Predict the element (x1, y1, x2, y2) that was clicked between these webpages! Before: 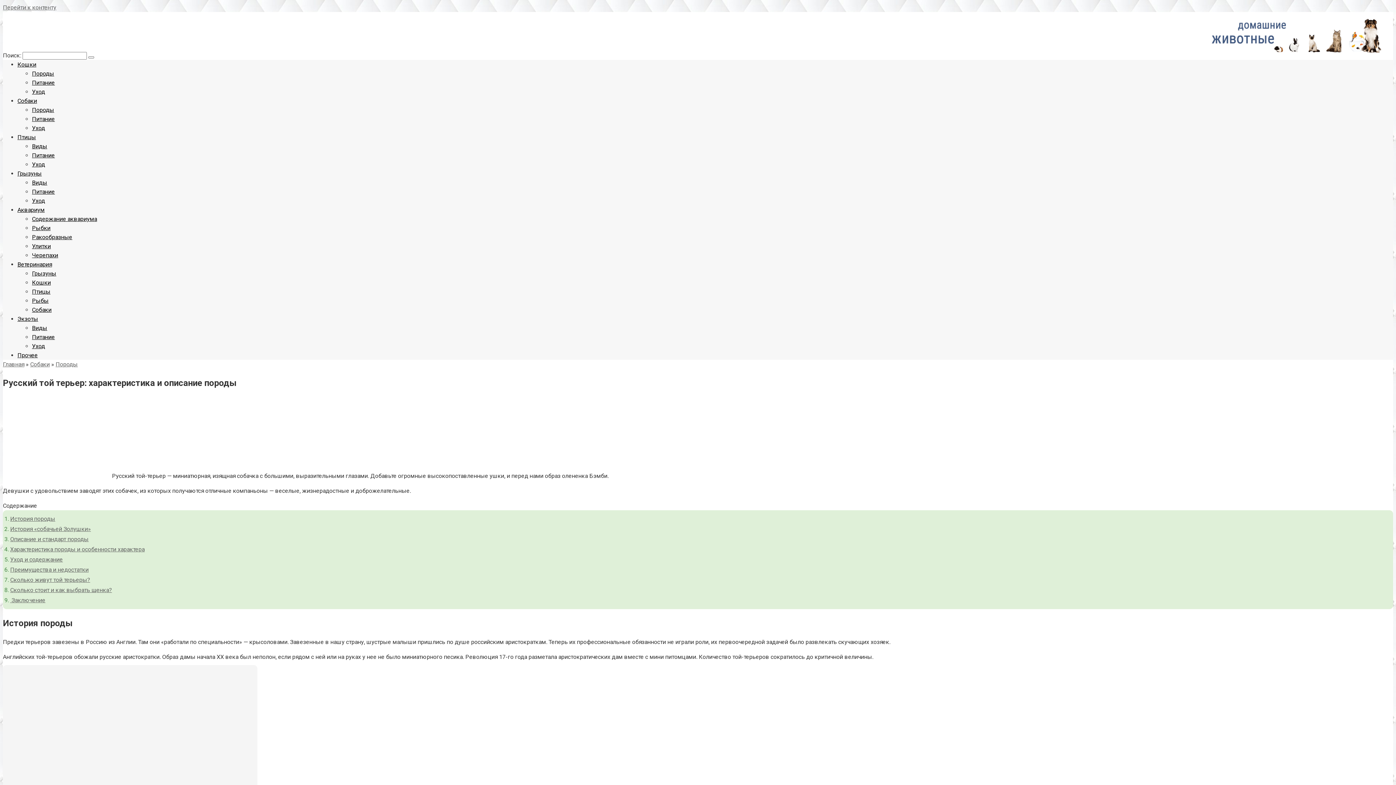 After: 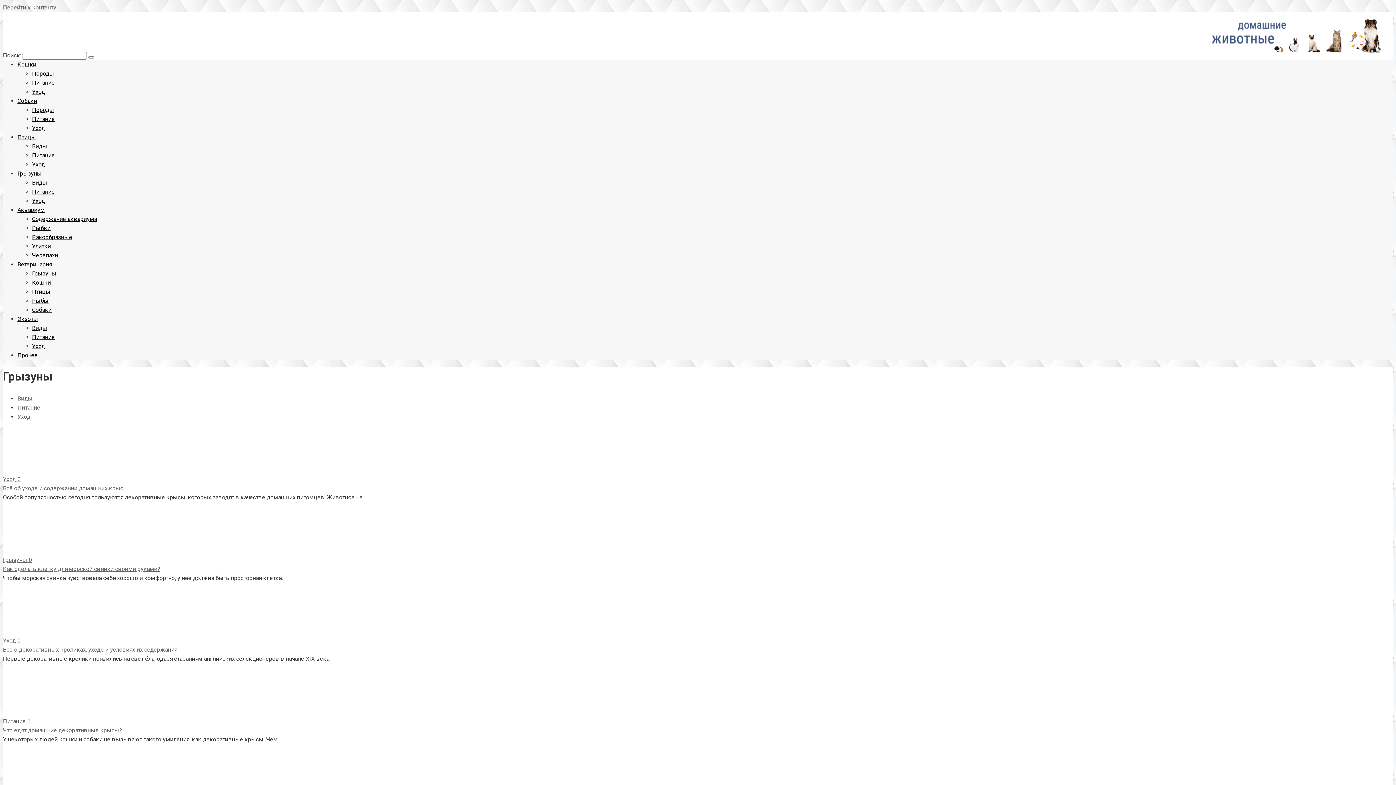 Action: bbox: (17, 170, 41, 177) label: Грызуны